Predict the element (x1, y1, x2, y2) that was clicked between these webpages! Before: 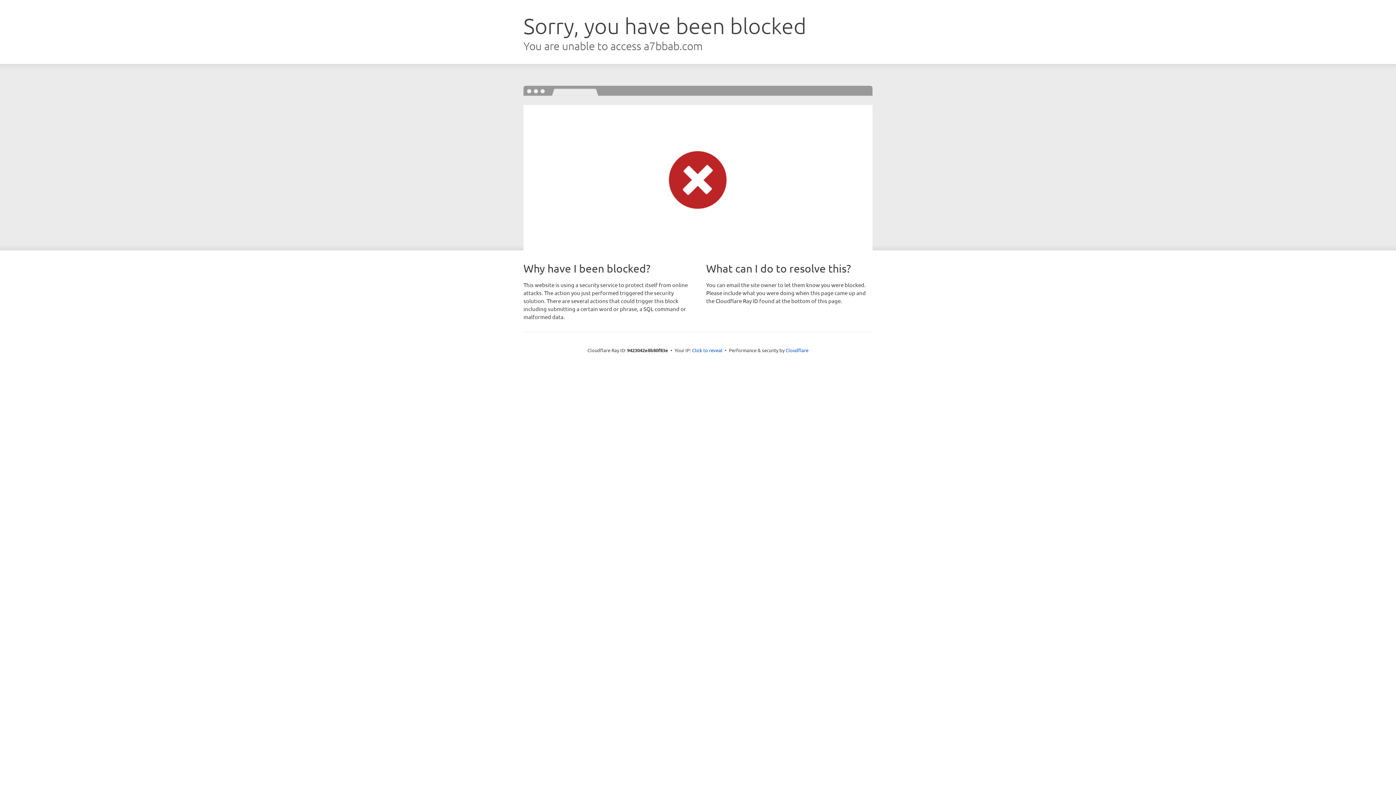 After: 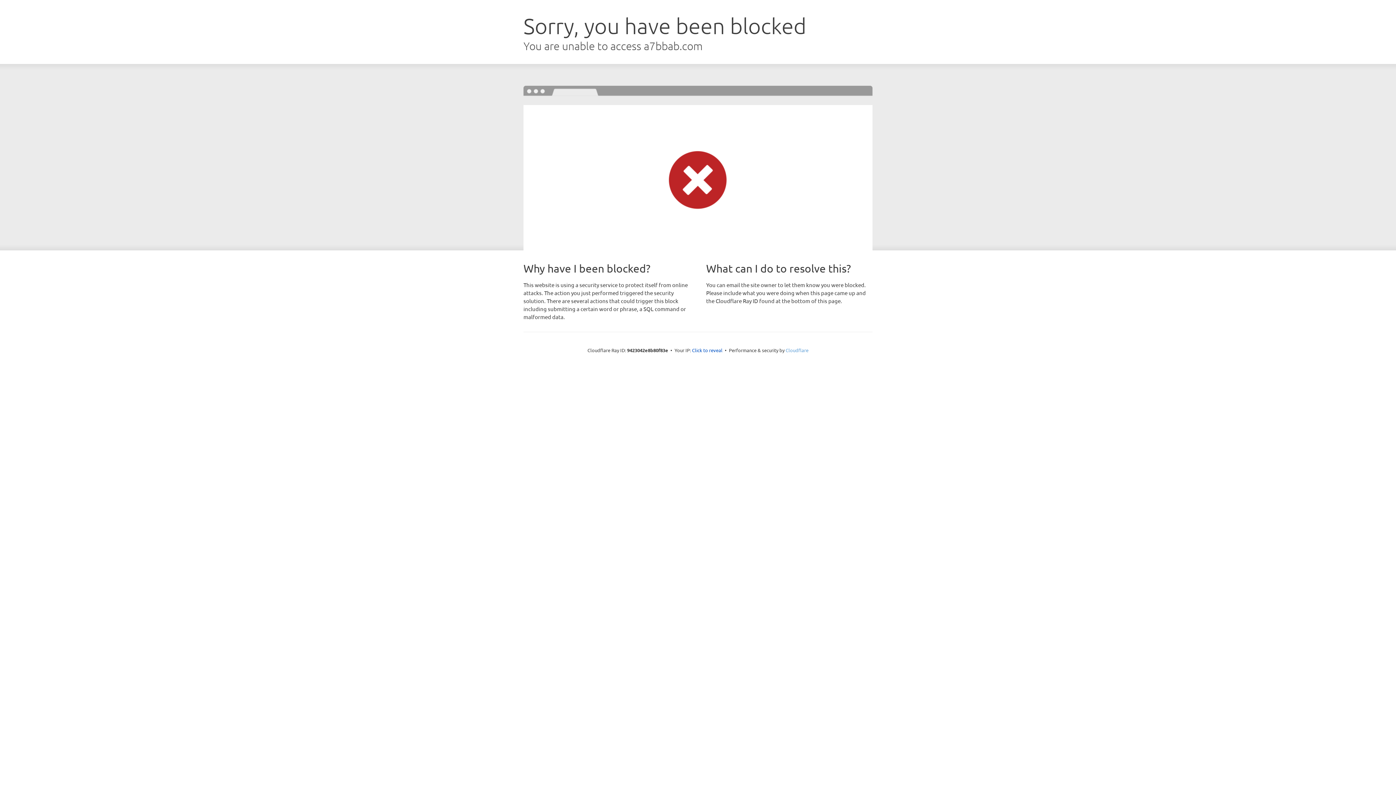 Action: bbox: (785, 347, 808, 353) label: Cloudflare